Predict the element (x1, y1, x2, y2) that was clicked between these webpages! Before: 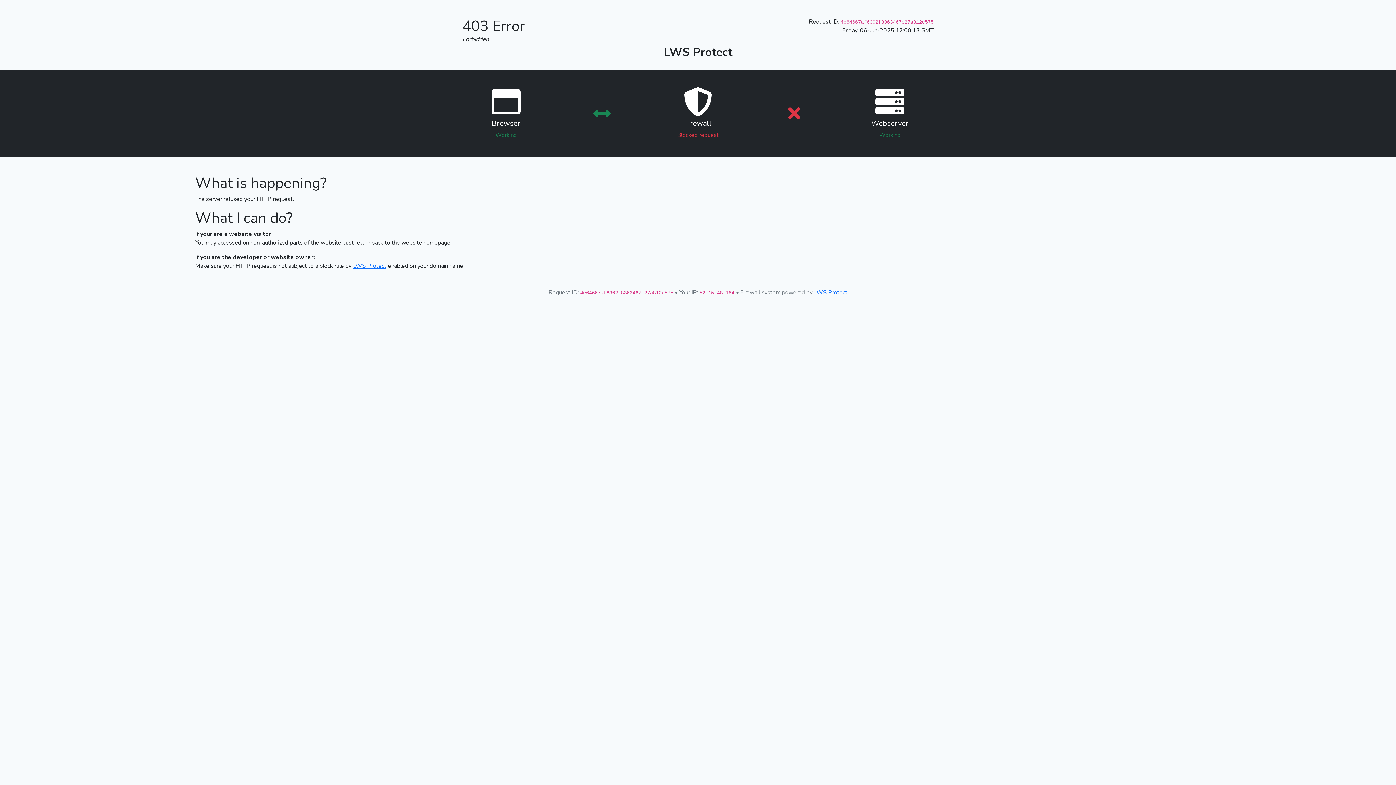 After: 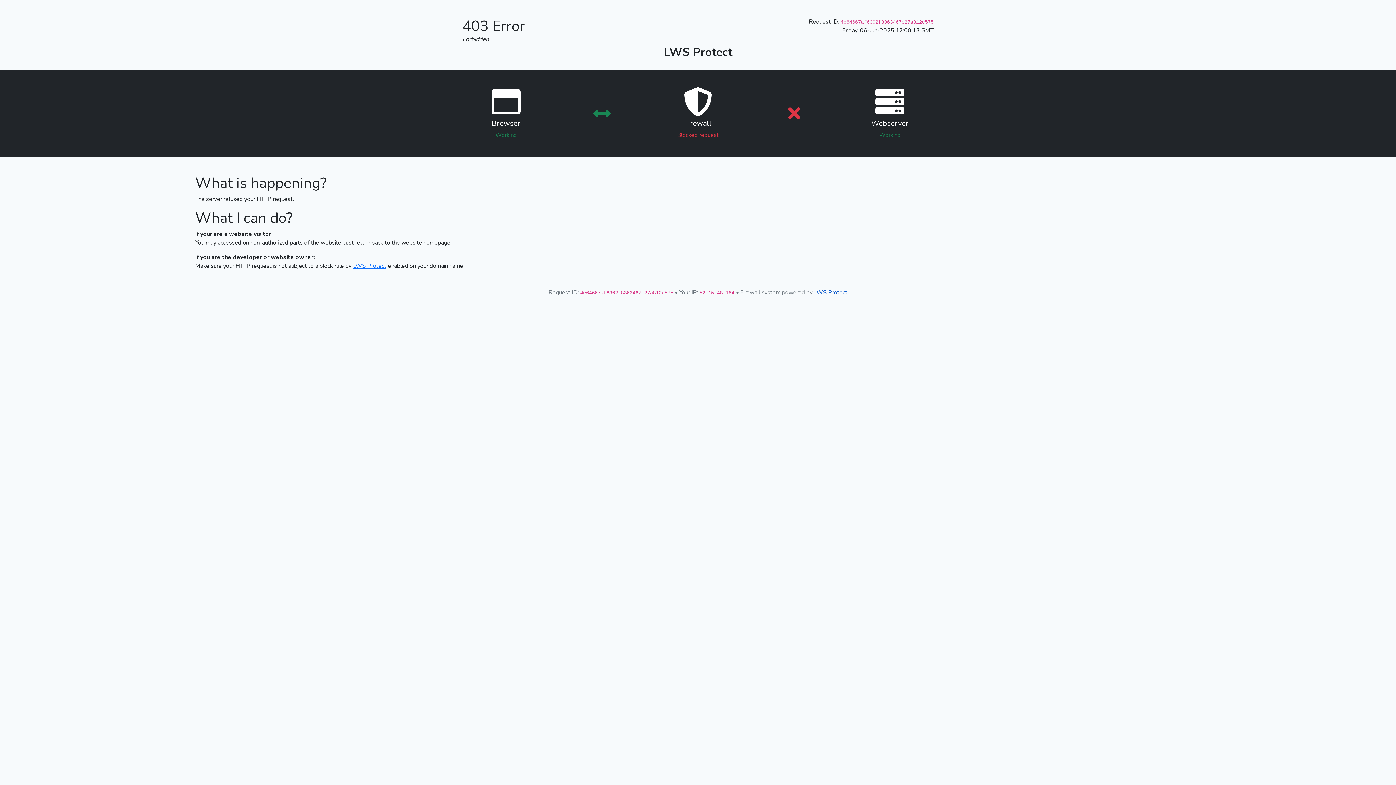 Action: label: LWS Protect bbox: (814, 288, 847, 296)